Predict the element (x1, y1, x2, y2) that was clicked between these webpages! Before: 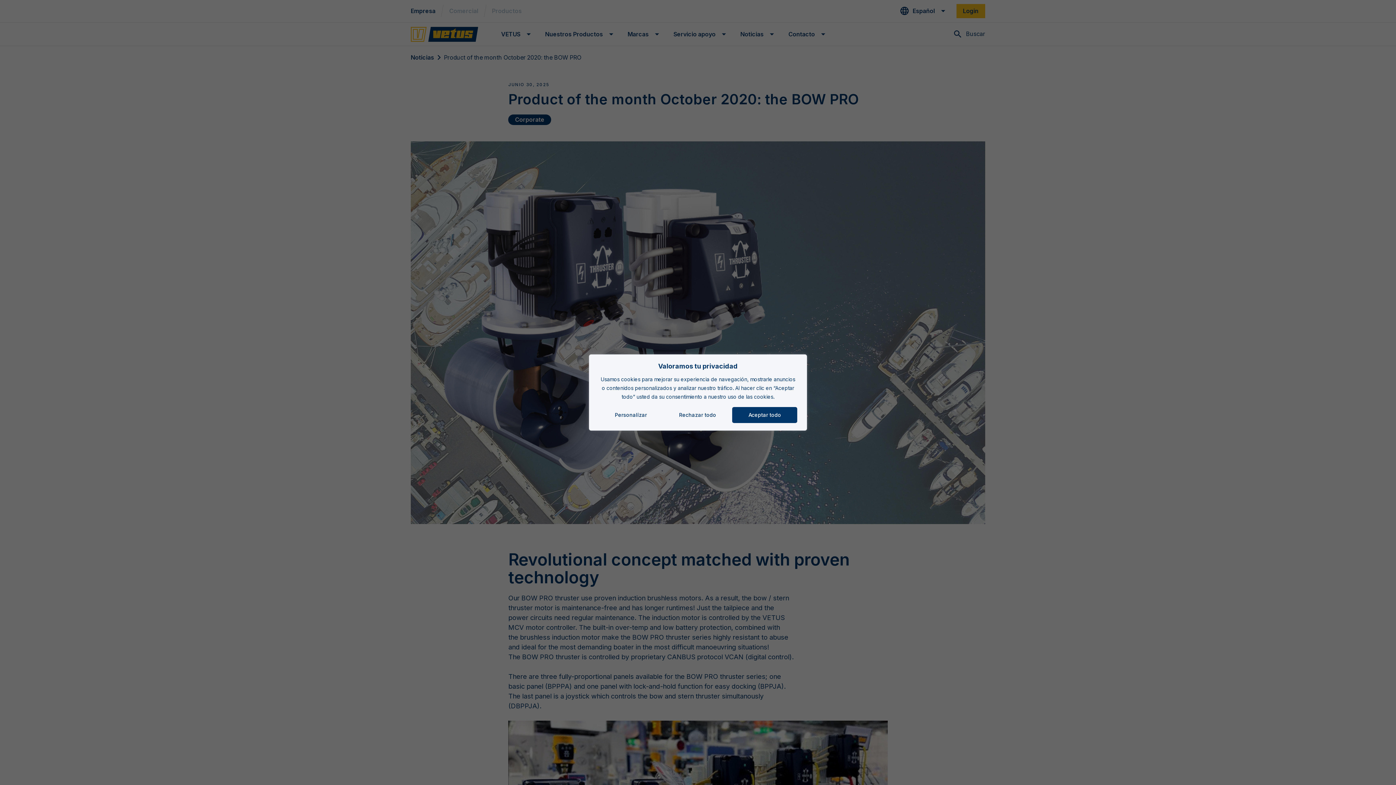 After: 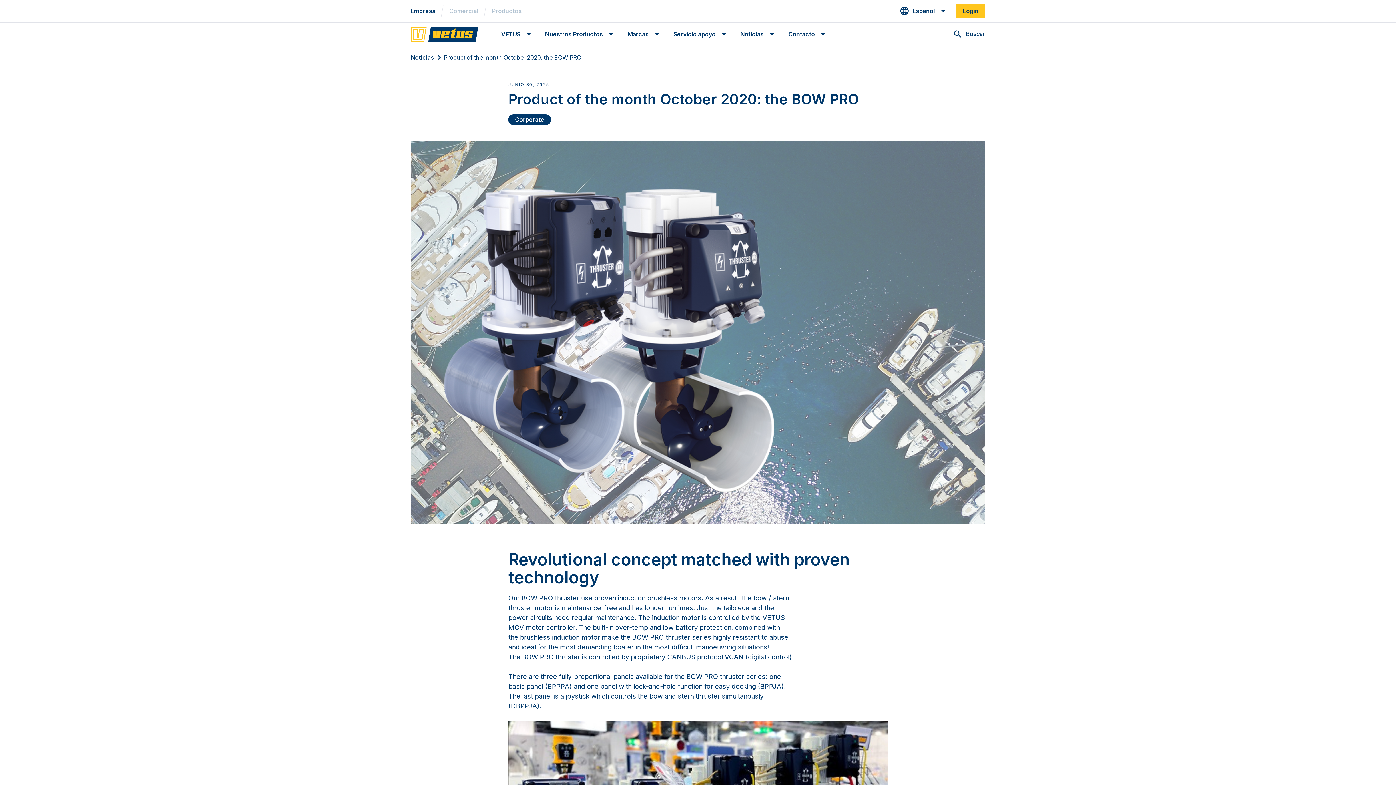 Action: label: Aceptar todo bbox: (732, 407, 797, 423)